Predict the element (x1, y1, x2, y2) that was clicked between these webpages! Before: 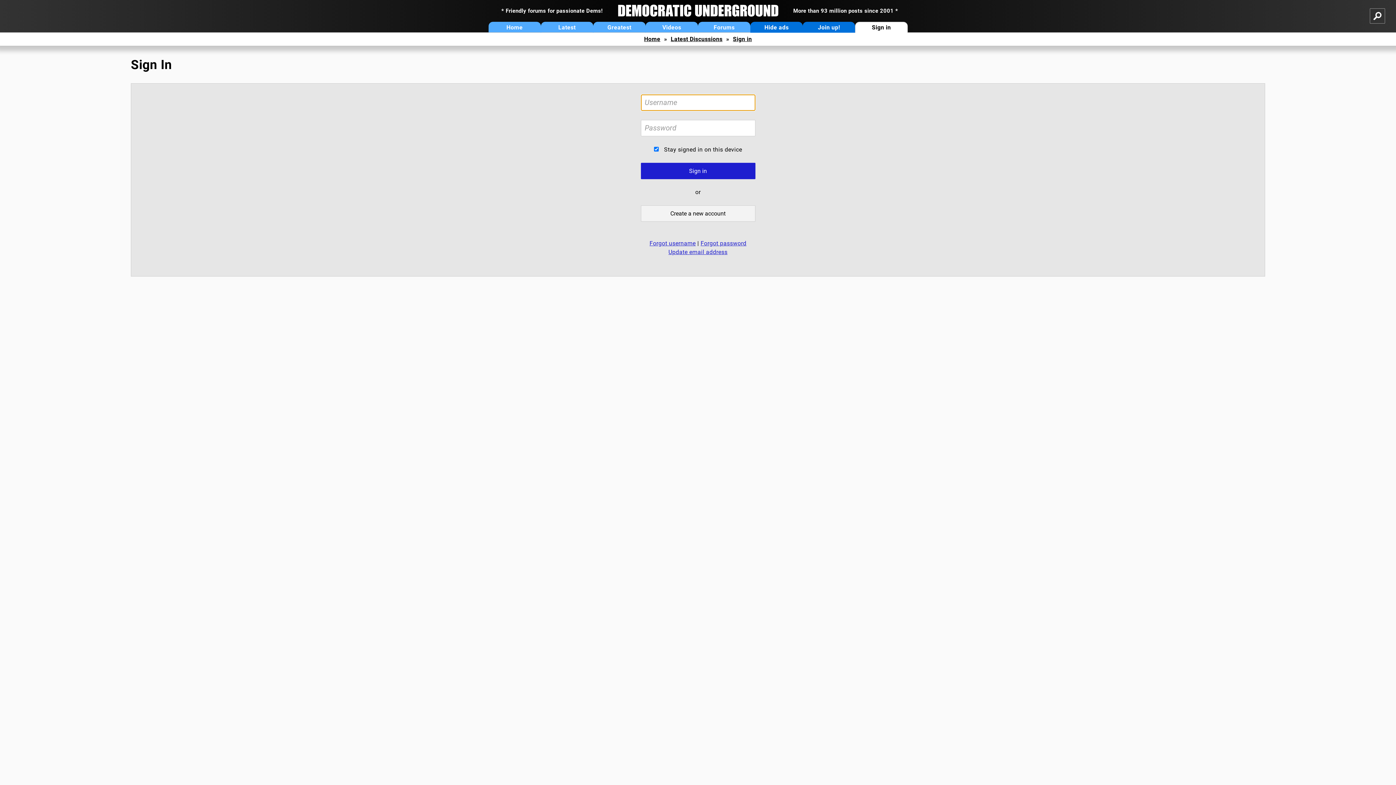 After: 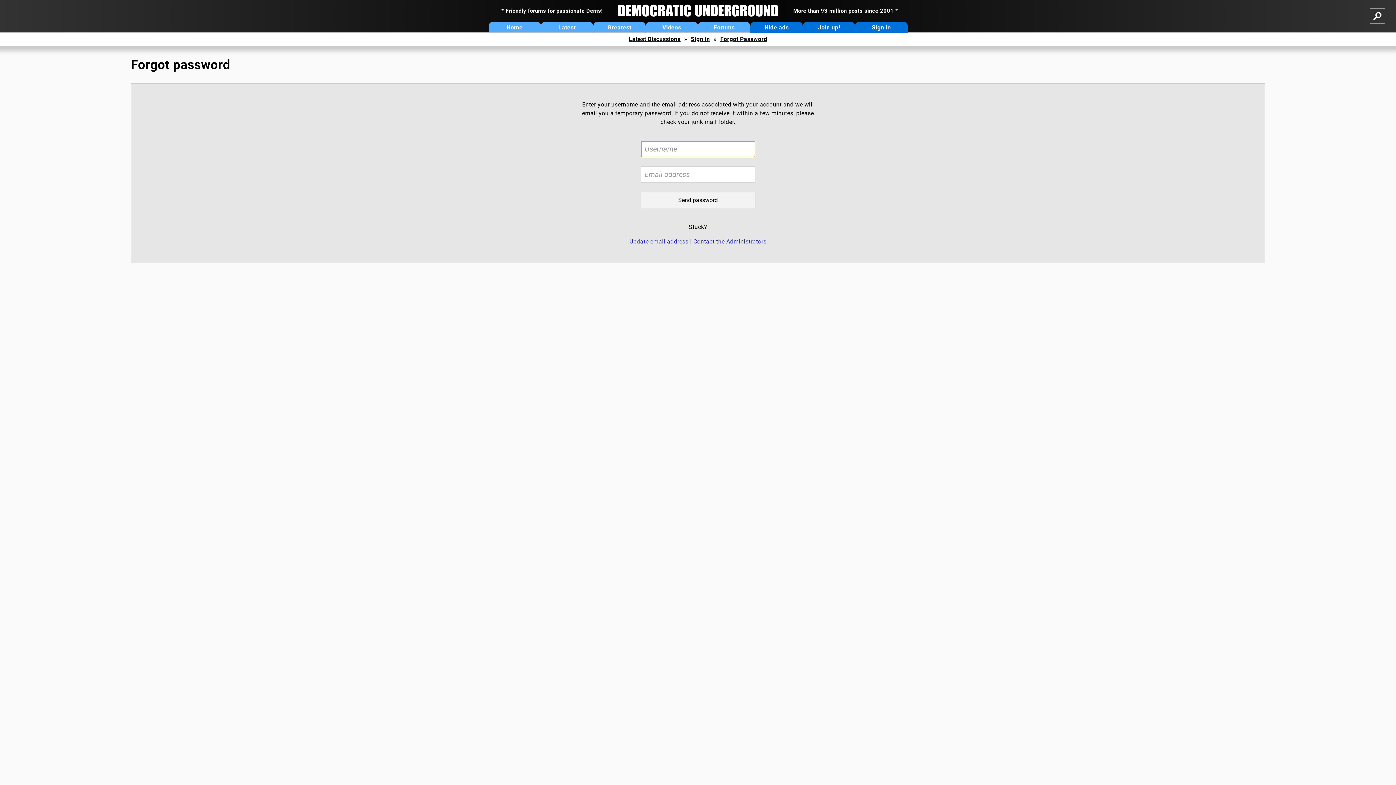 Action: bbox: (700, 240, 746, 246) label: Forgot password